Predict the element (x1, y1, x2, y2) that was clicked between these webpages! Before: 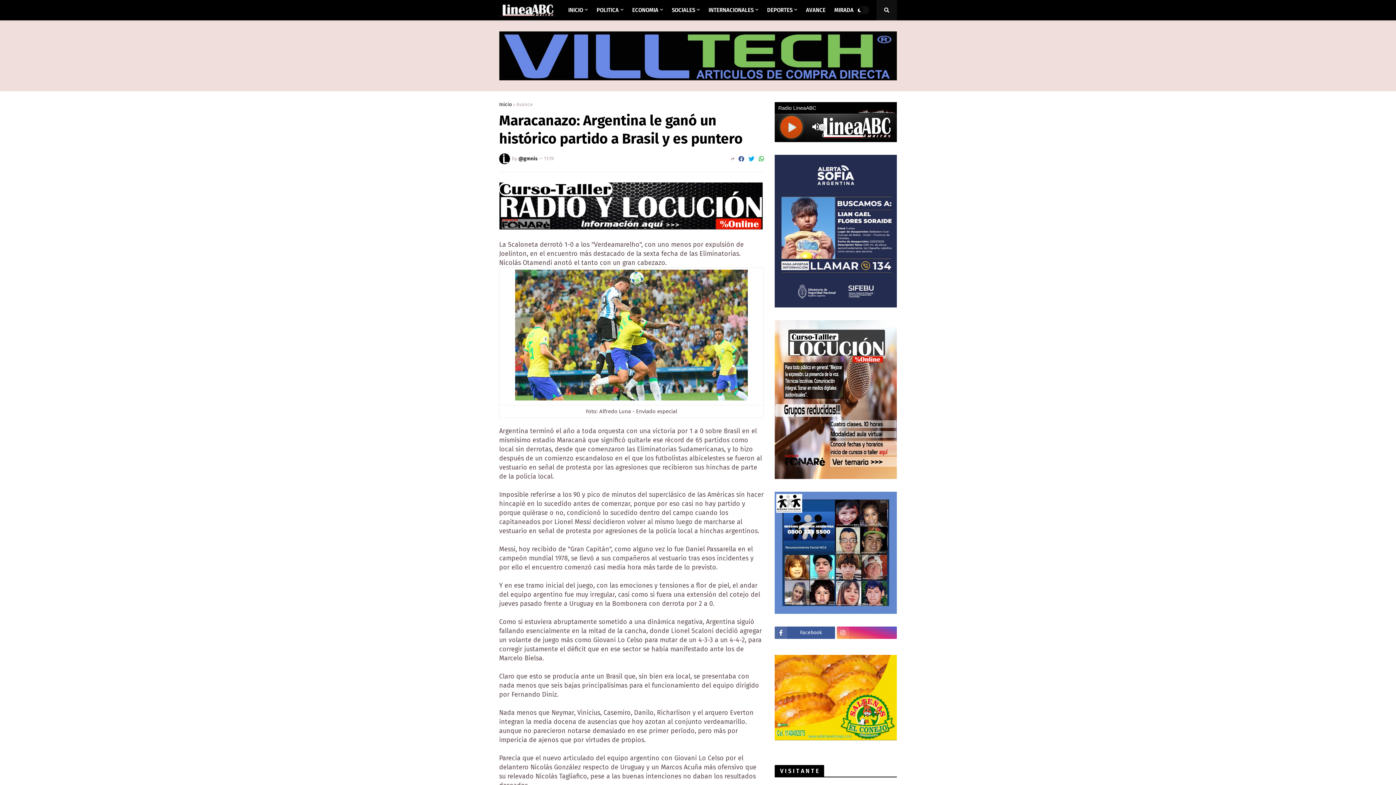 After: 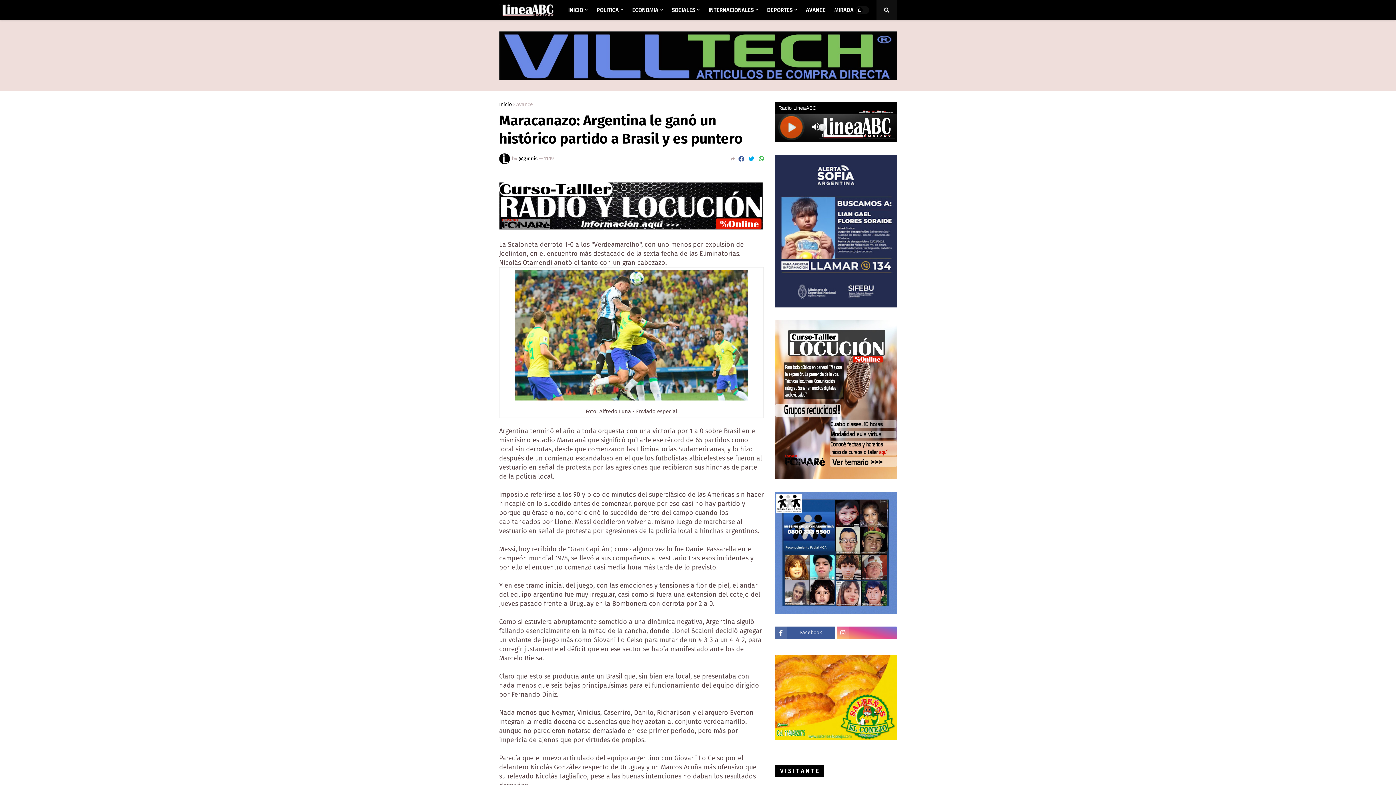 Action: bbox: (836, 626, 897, 639)